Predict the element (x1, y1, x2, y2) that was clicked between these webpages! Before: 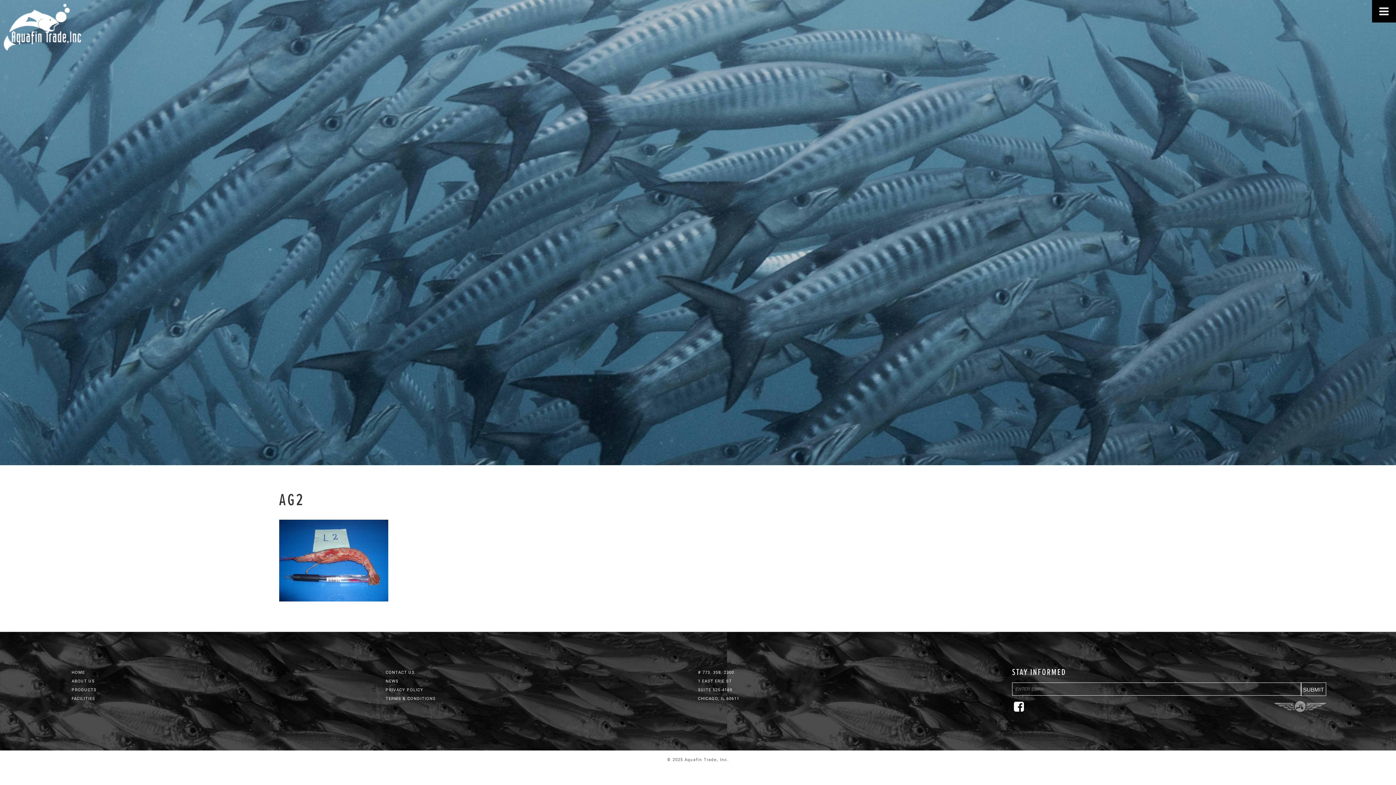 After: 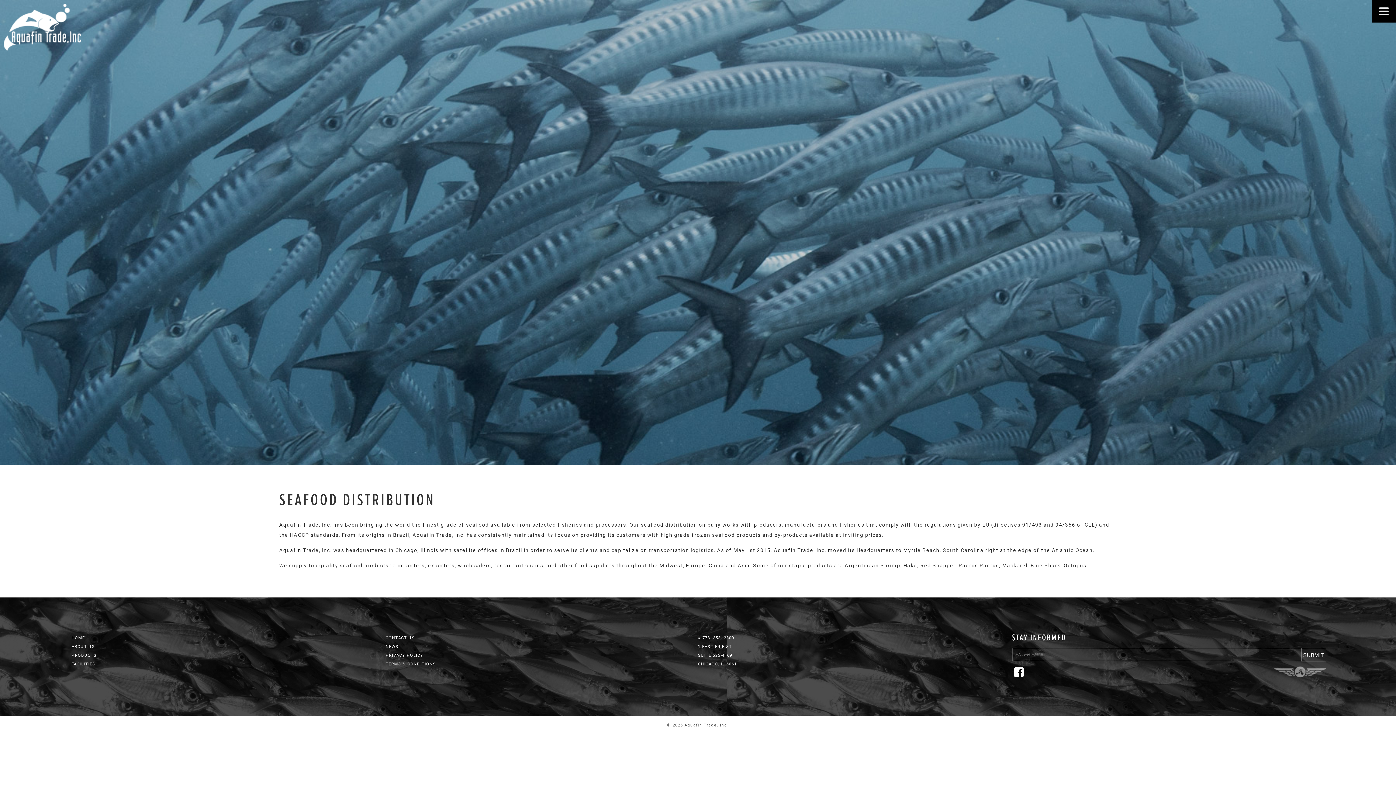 Action: label: ABOUT US bbox: (71, 679, 94, 684)